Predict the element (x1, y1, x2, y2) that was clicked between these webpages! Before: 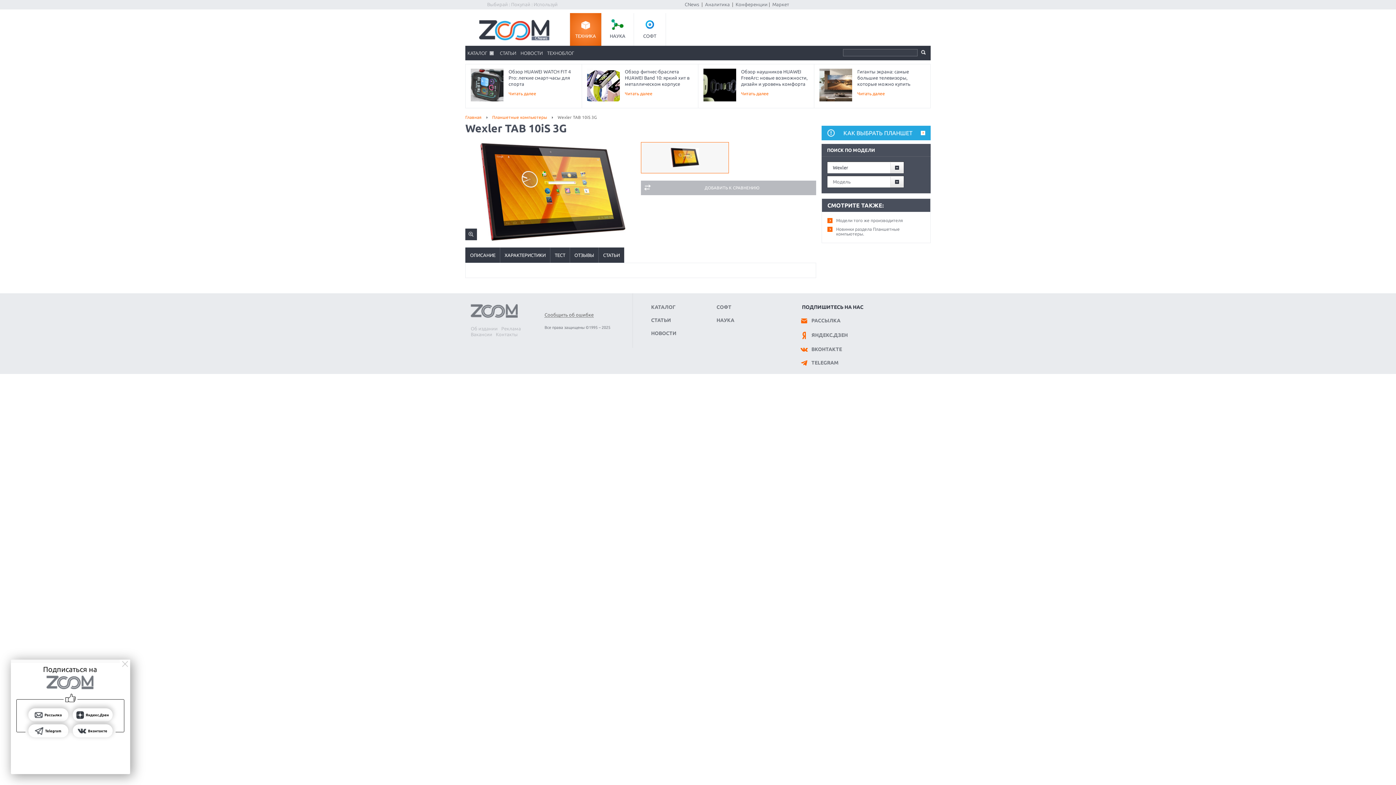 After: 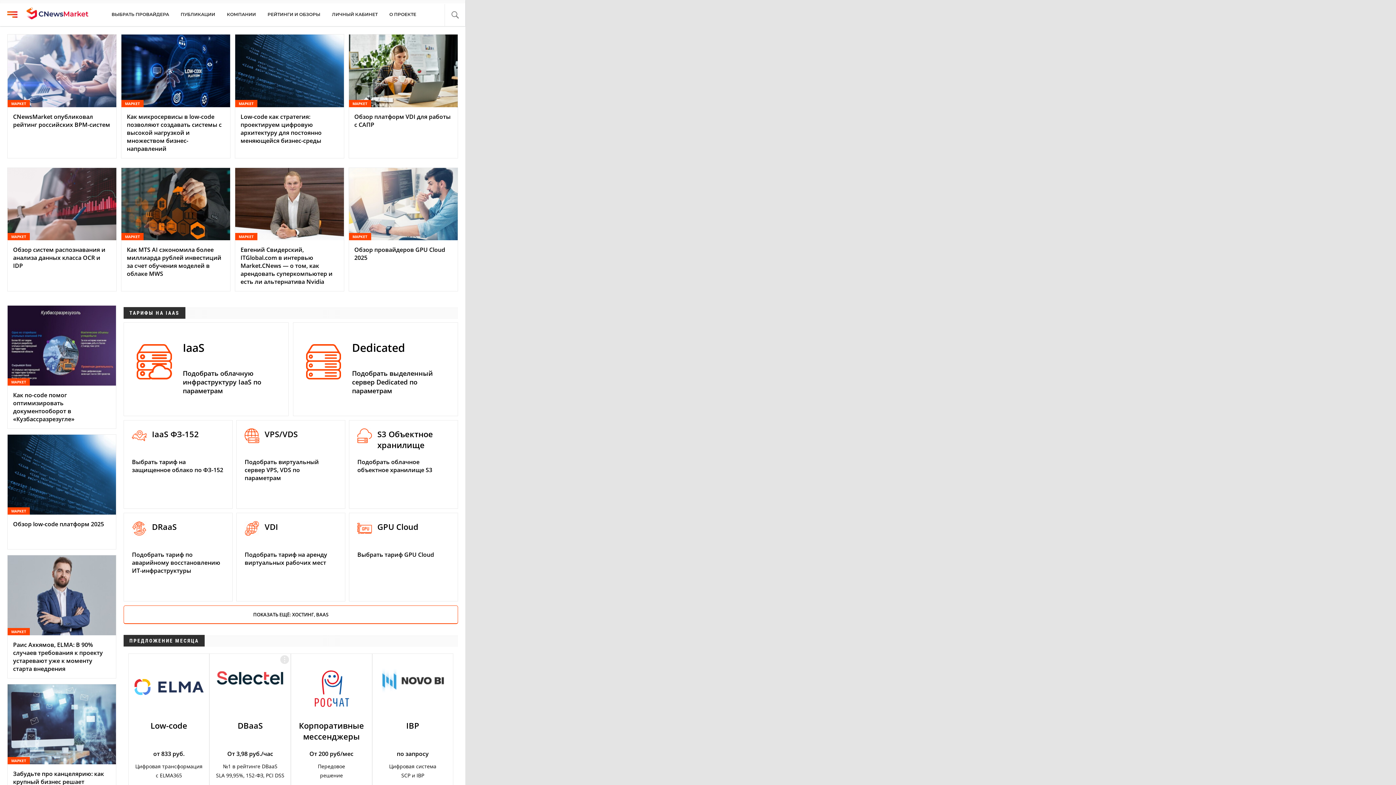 Action: label: Маркет bbox: (772, 1, 789, 6)